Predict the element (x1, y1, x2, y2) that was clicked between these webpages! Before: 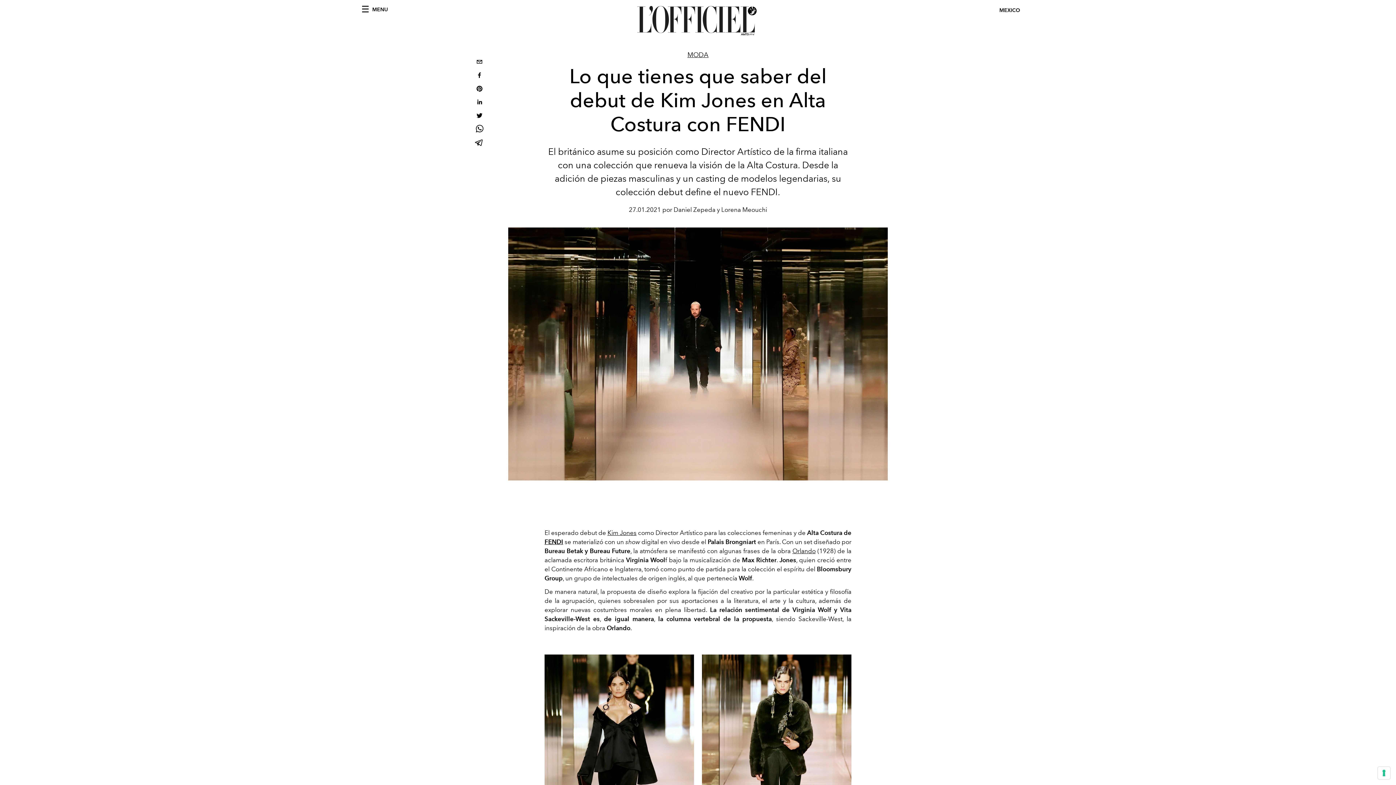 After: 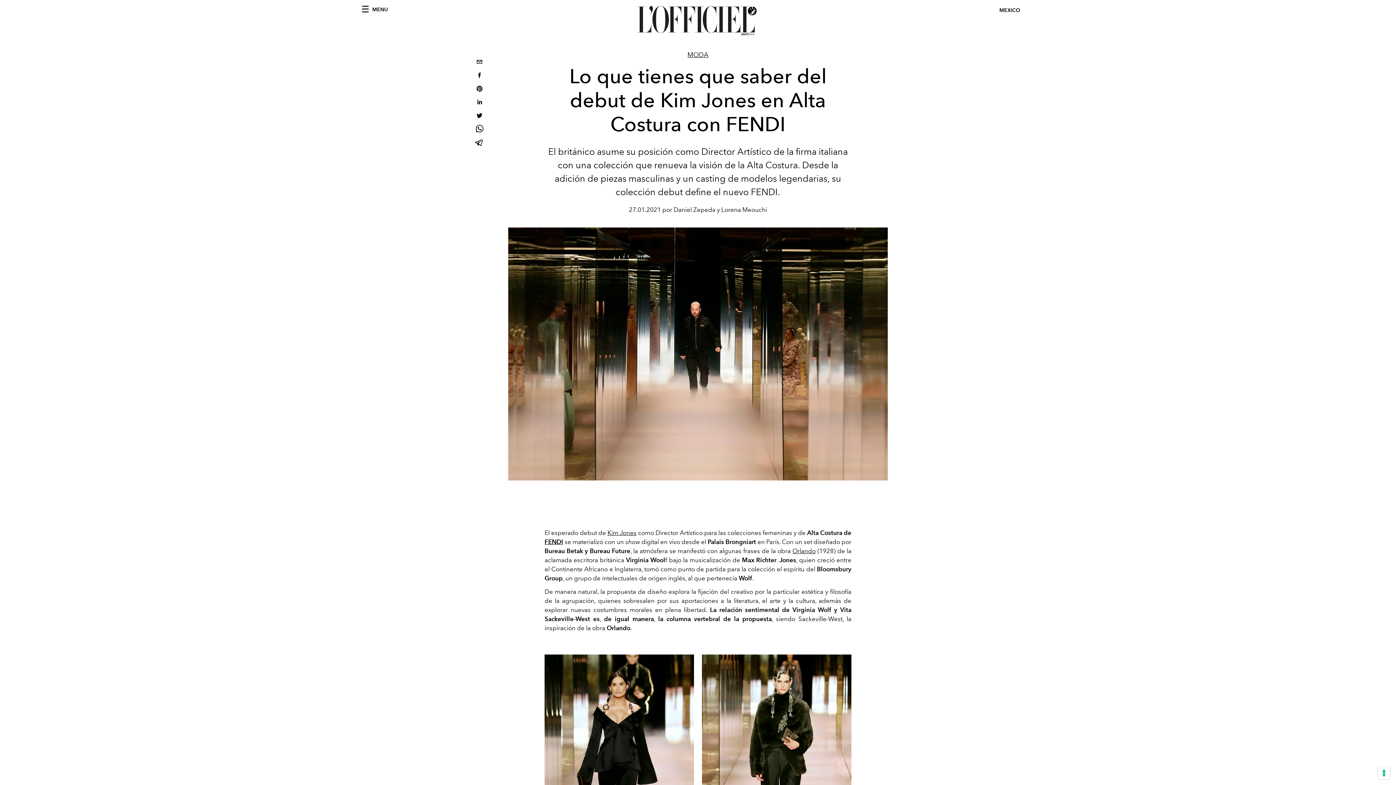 Action: bbox: (473, 123, 485, 136) label: whatsapp